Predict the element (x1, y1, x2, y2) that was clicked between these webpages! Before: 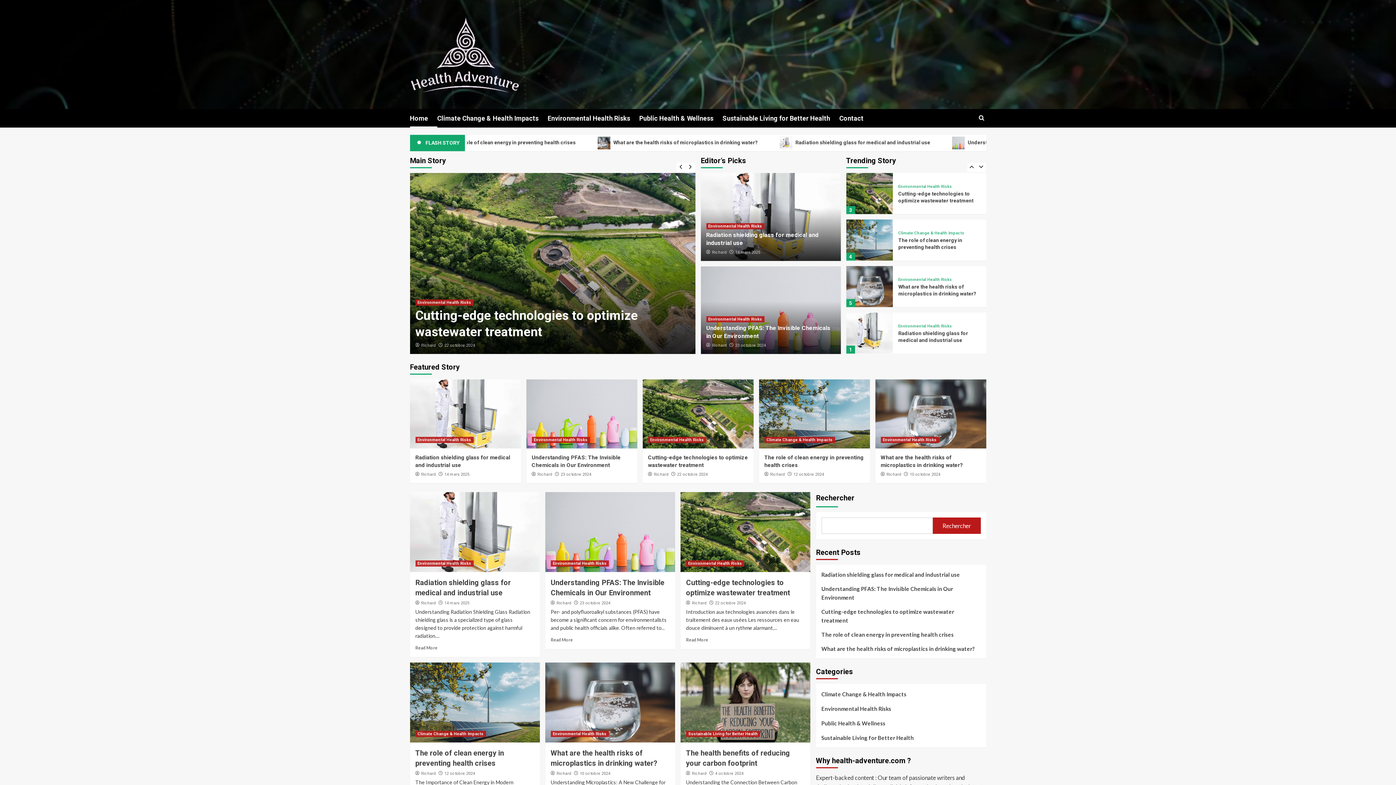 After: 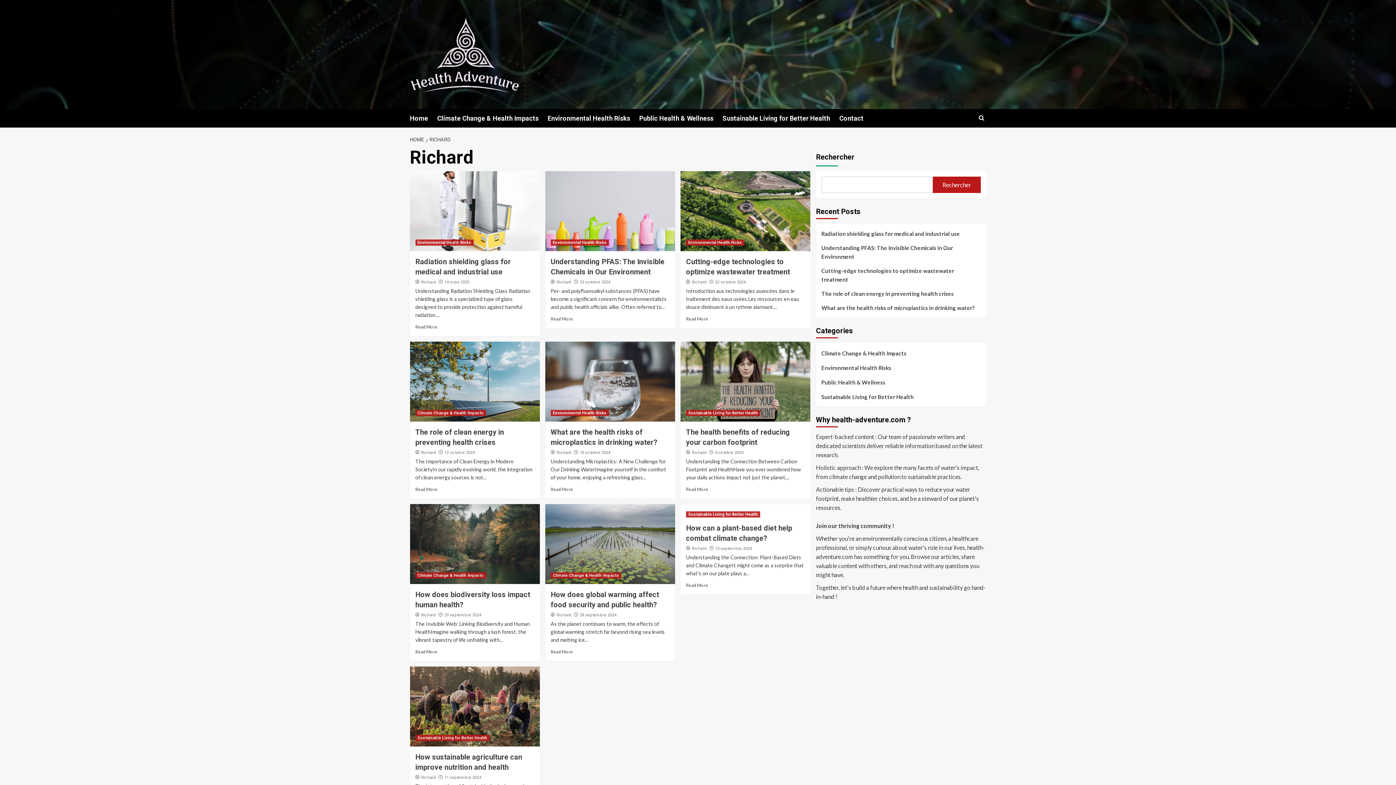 Action: bbox: (421, 472, 436, 477) label: Richard